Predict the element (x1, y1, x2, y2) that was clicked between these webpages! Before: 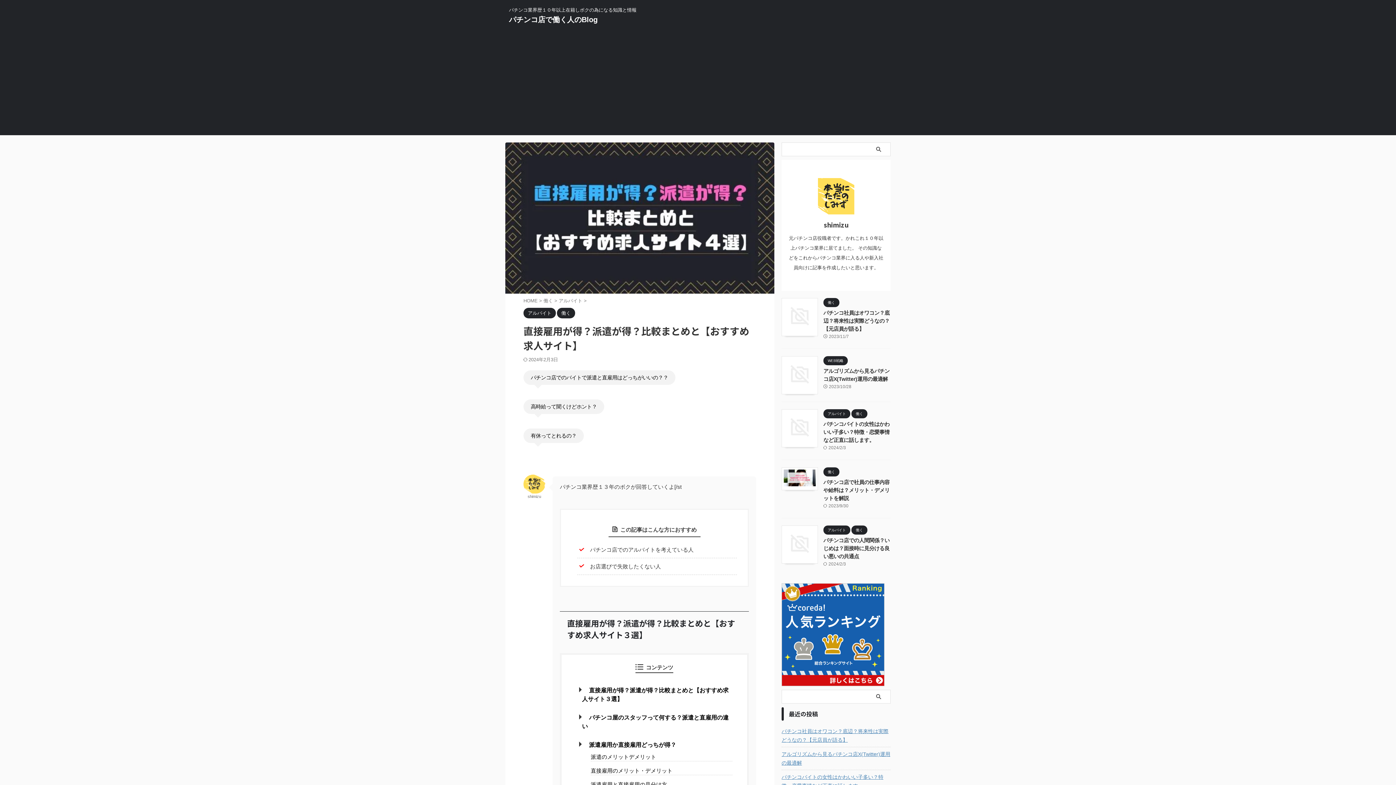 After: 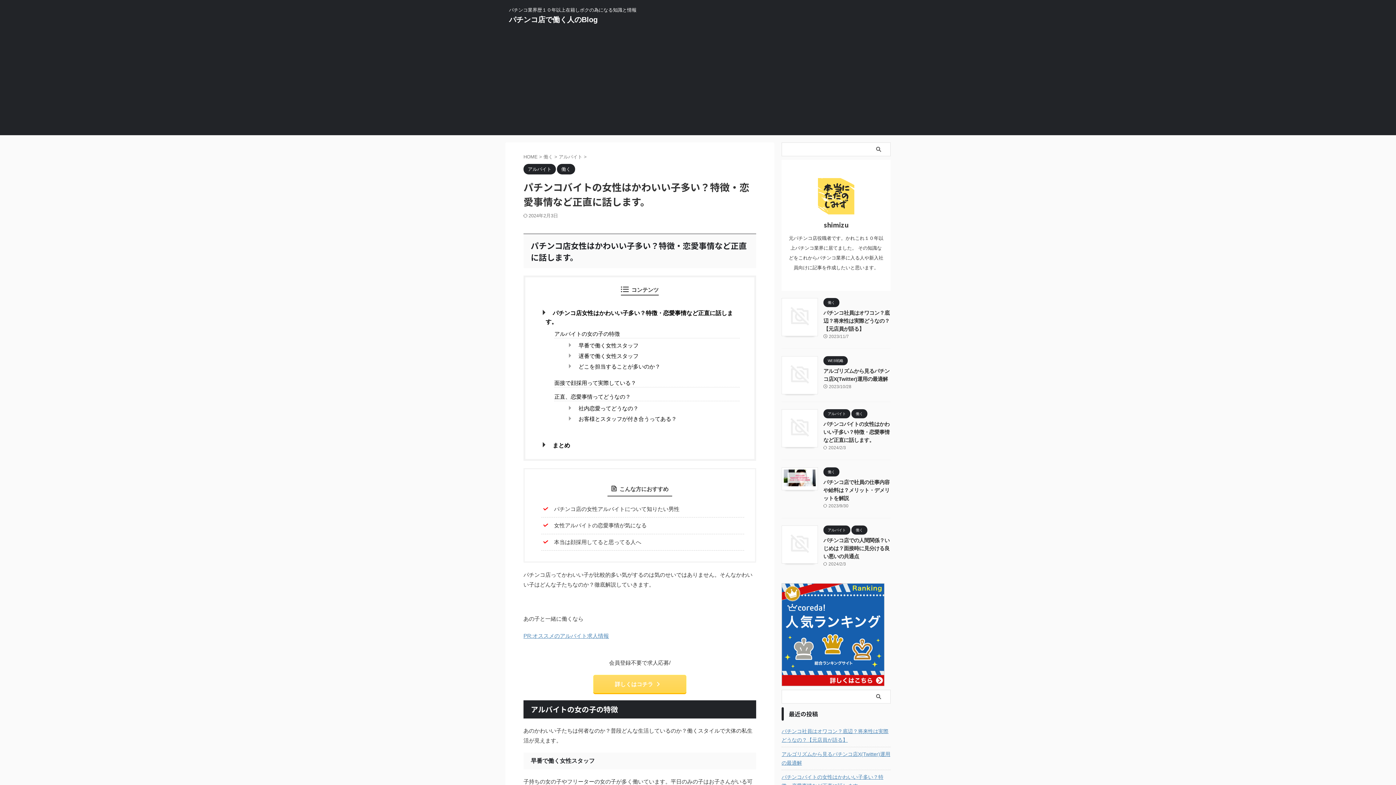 Action: label: パチンコバイトの女性はかわいい子多い？特徴・恋愛事情など正直に話します。 bbox: (781, 770, 890, 792)